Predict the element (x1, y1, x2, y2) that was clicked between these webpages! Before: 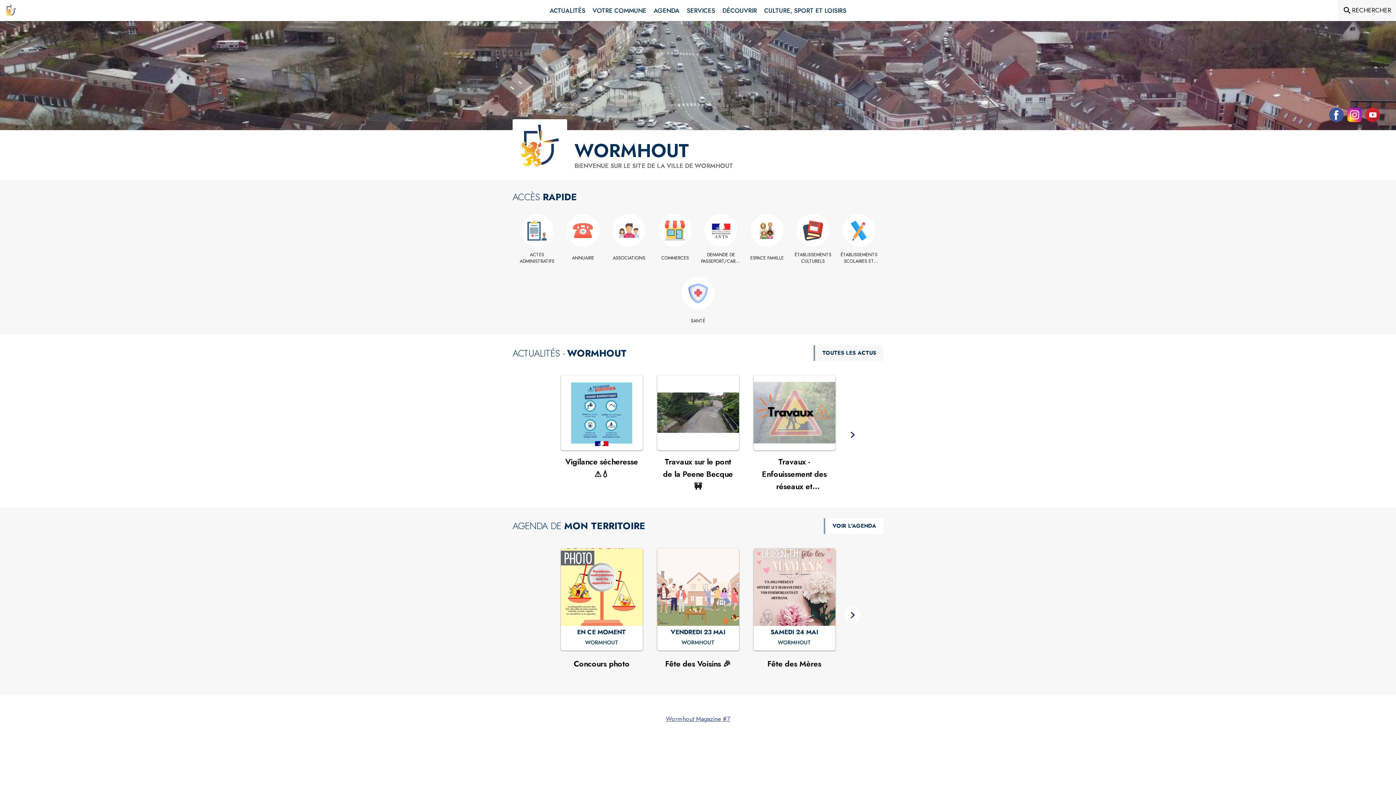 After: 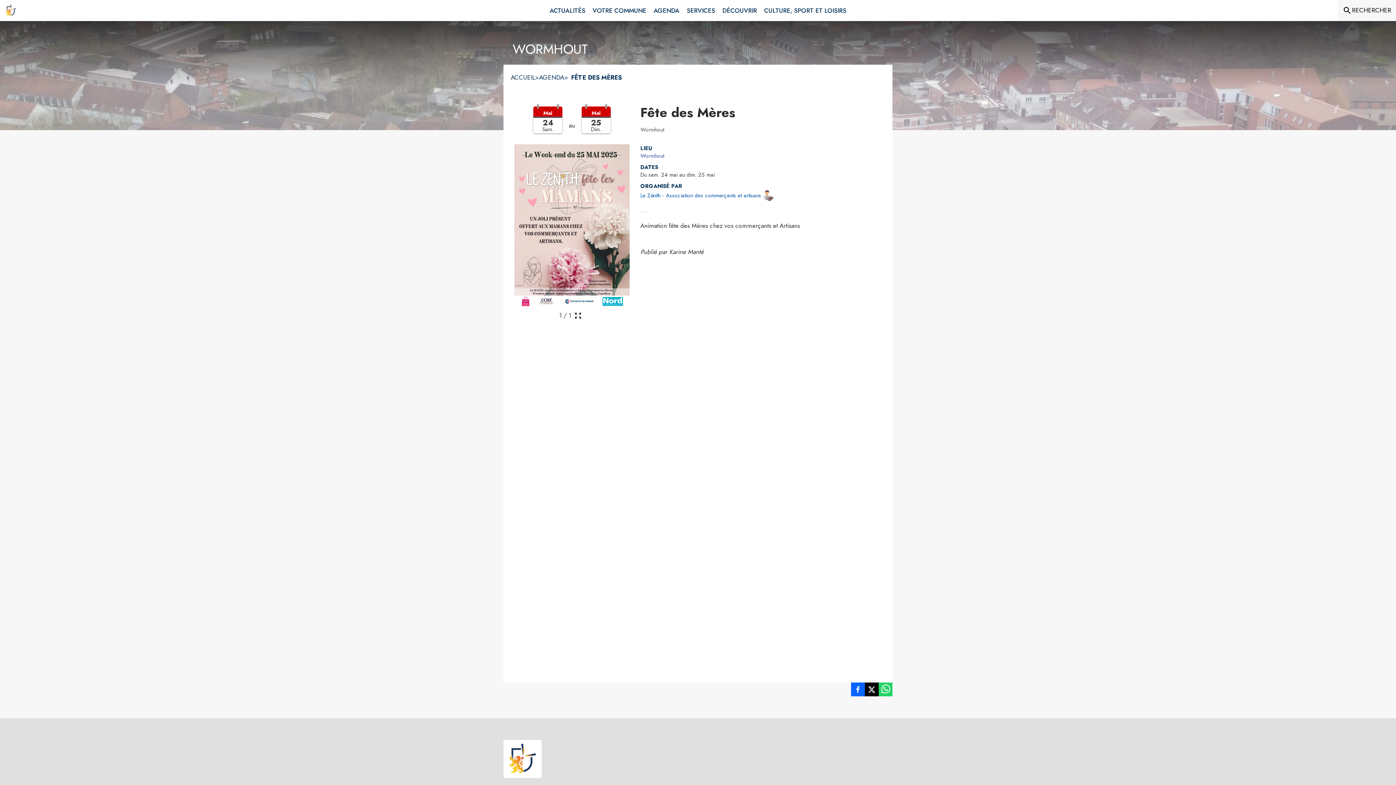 Action: bbox: (778, 638, 811, 647) label: Fête des Mères : SAMEDI 24 MAI à Wormhout